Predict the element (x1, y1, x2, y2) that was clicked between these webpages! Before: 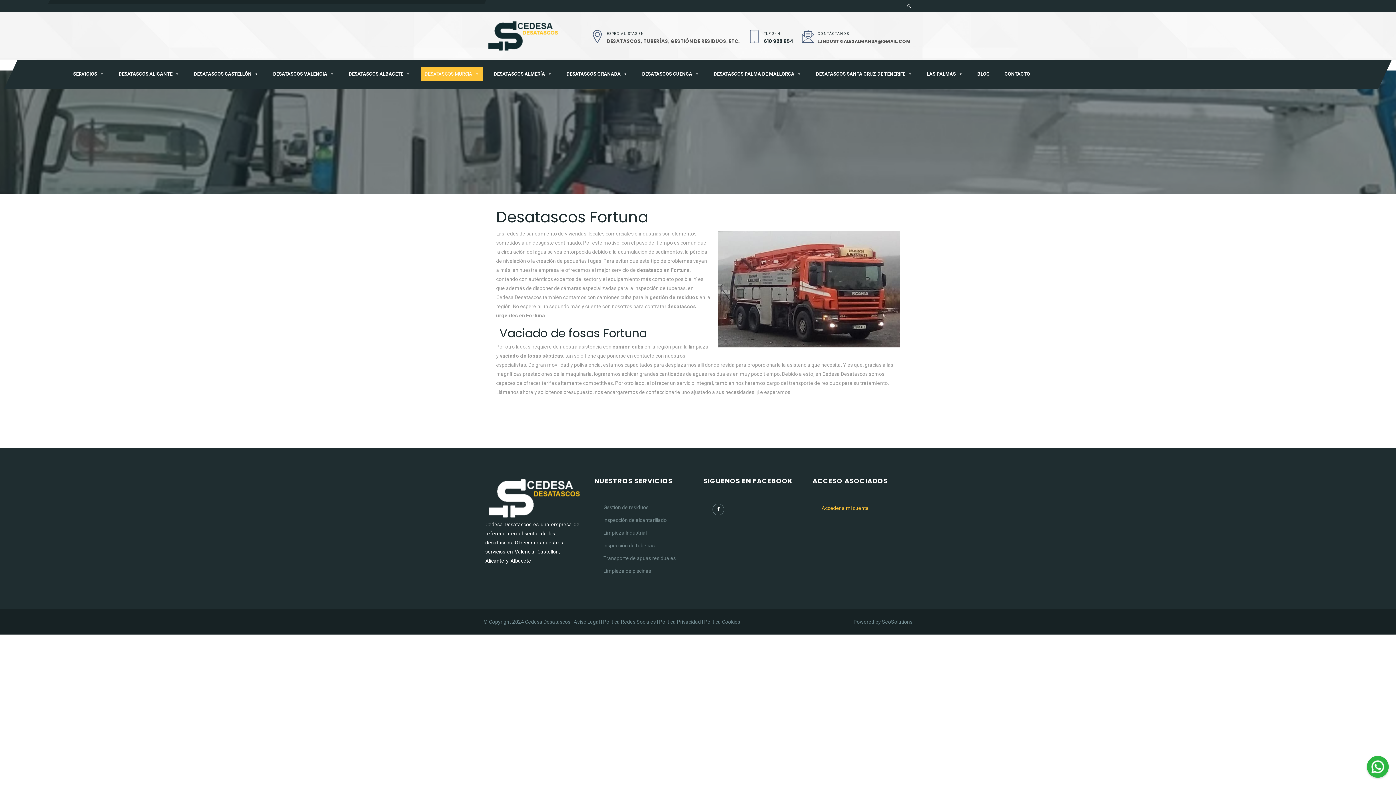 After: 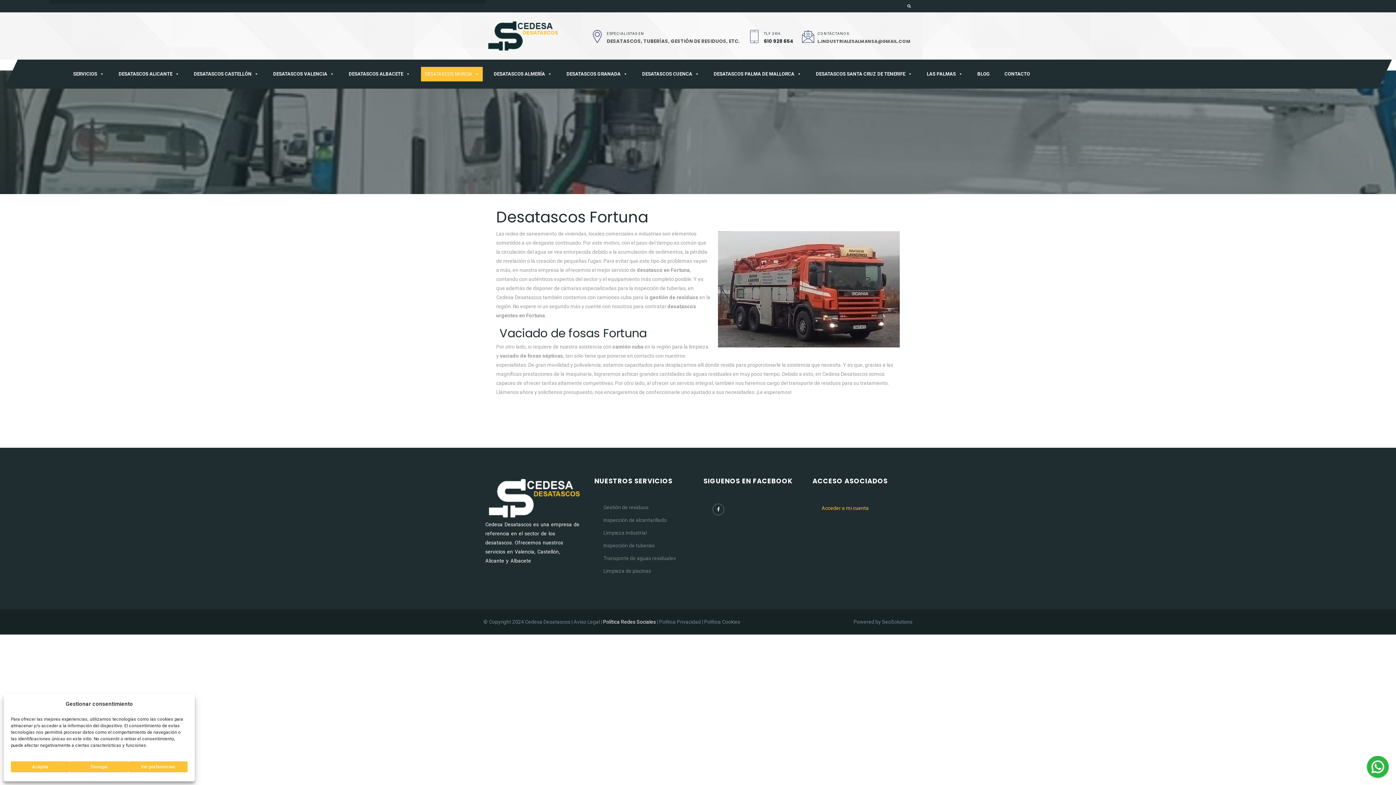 Action: label: Política Redes Sociales bbox: (603, 619, 656, 625)